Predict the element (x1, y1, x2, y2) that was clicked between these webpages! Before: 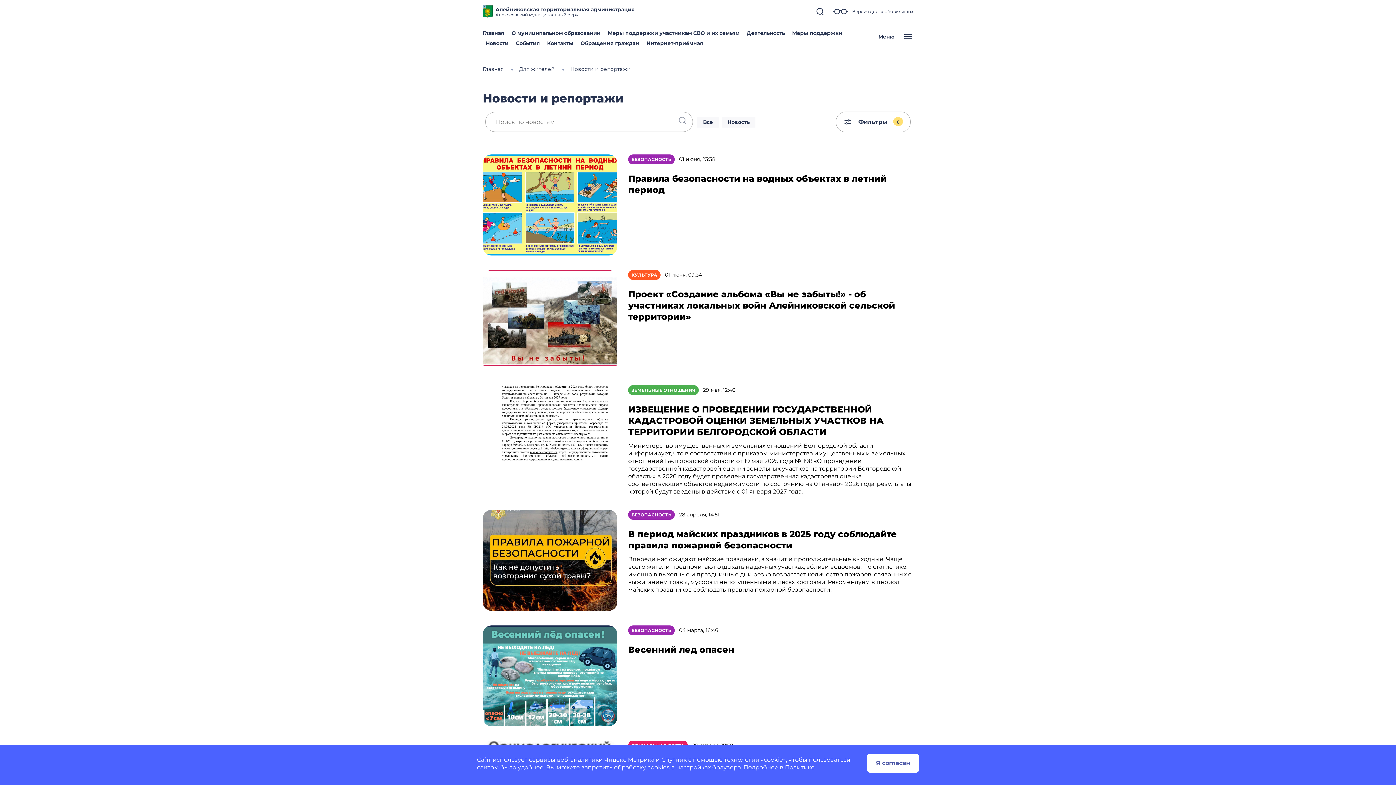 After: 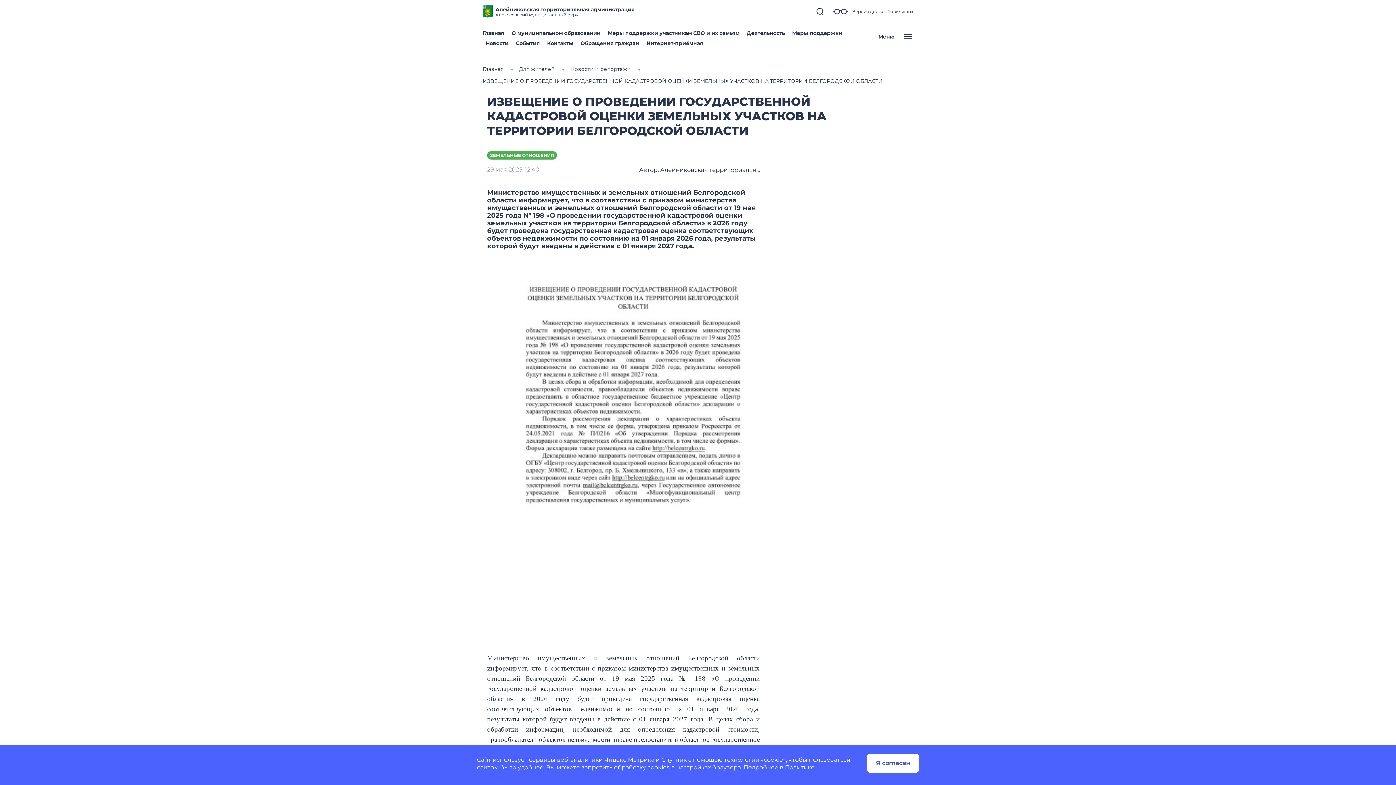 Action: bbox: (482, 431, 617, 438)